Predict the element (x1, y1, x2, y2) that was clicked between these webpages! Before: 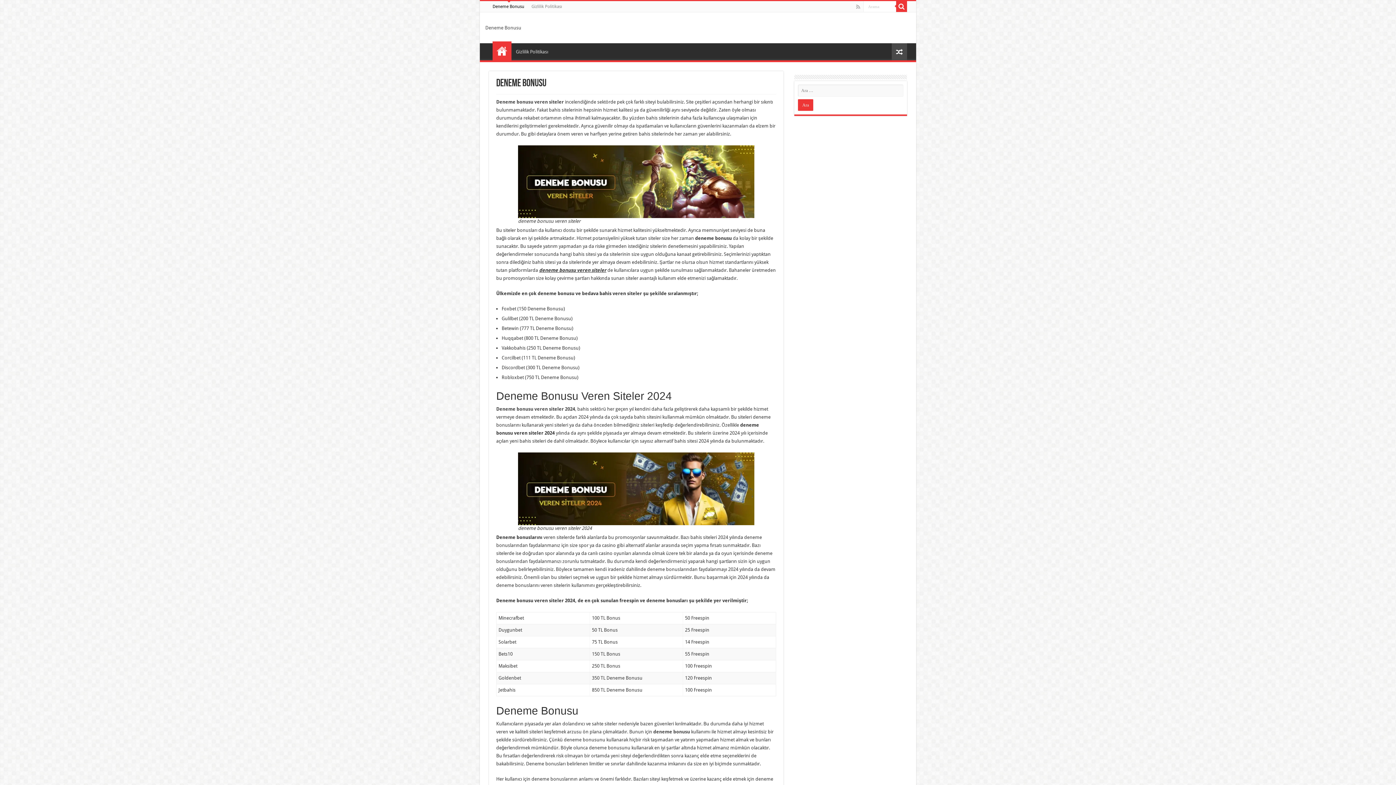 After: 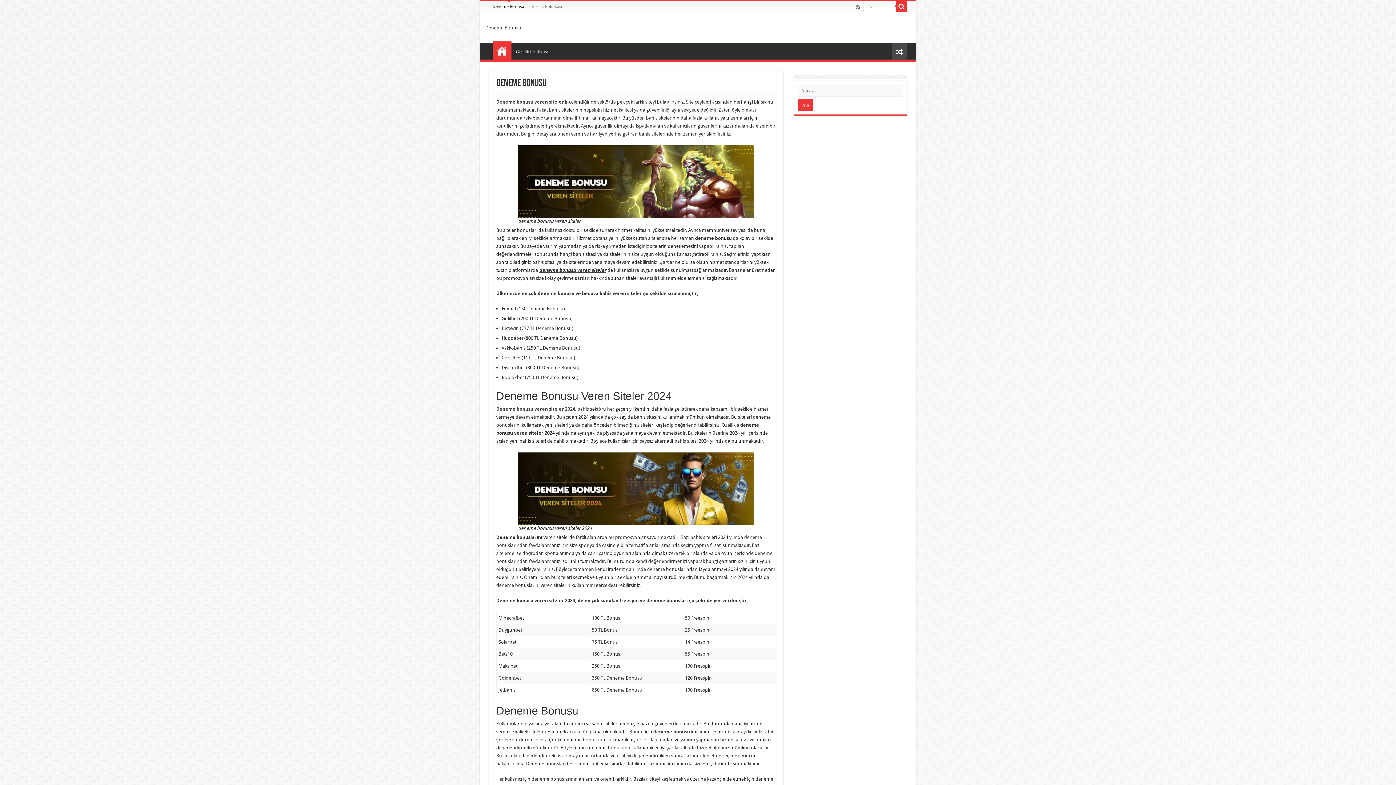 Action: bbox: (855, 2, 861, 11)